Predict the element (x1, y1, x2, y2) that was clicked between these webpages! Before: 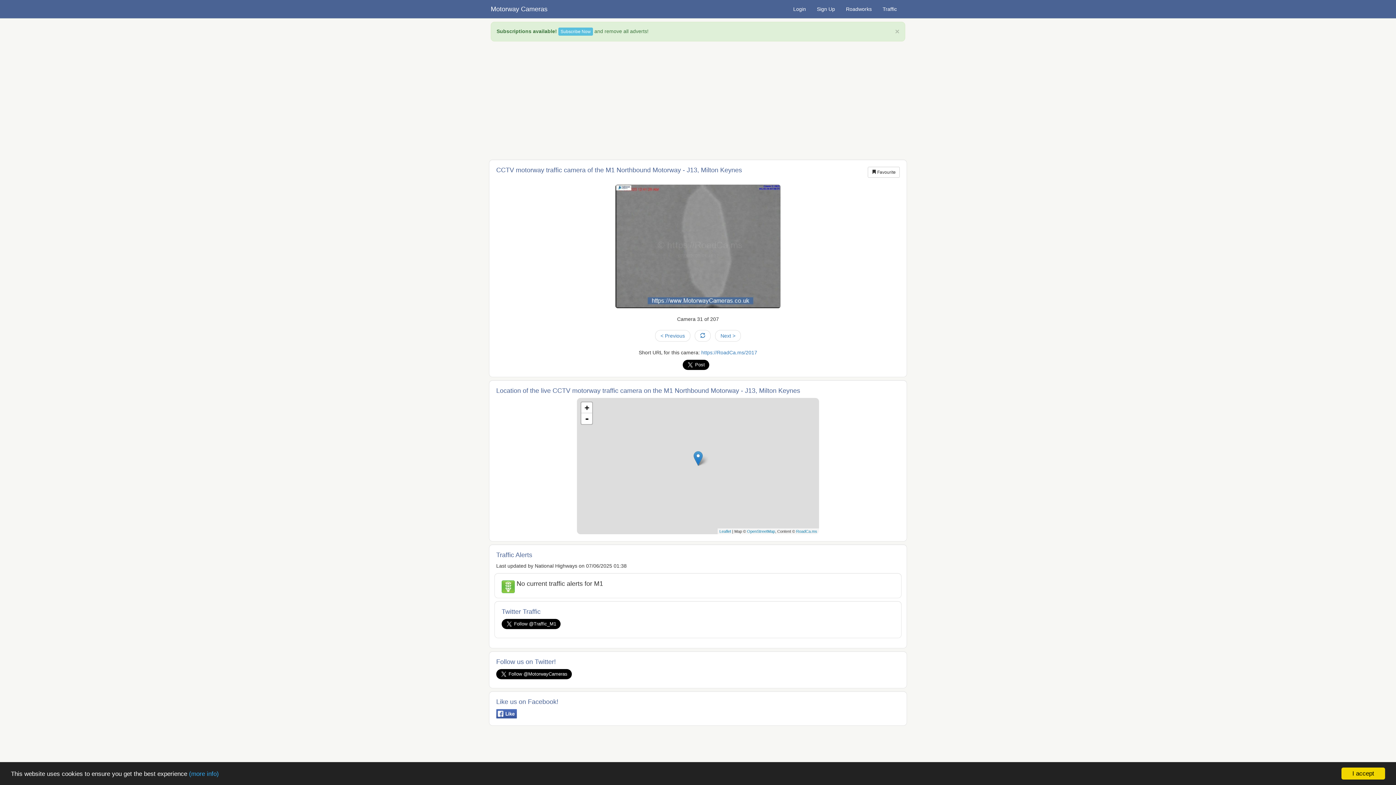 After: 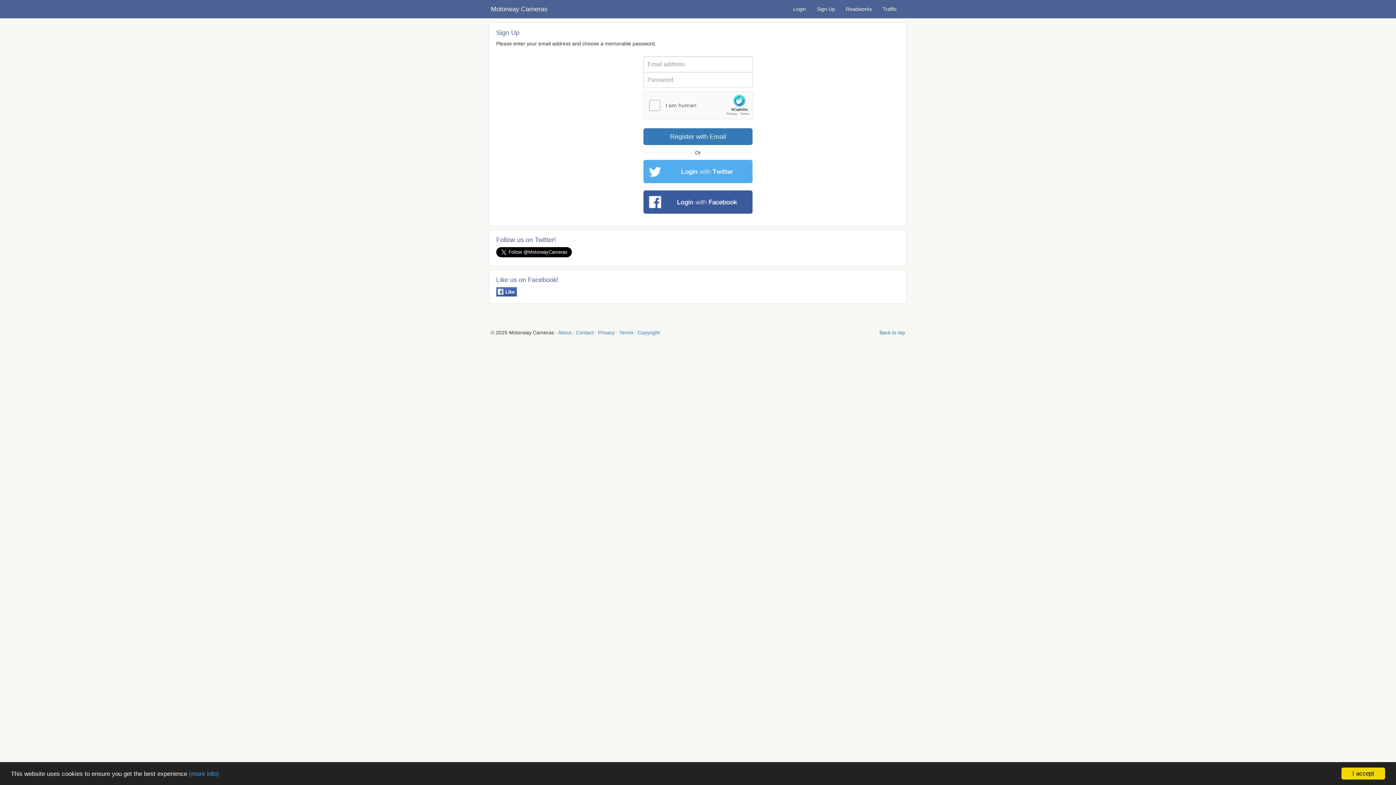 Action: label: Sign Up bbox: (811, 0, 840, 18)